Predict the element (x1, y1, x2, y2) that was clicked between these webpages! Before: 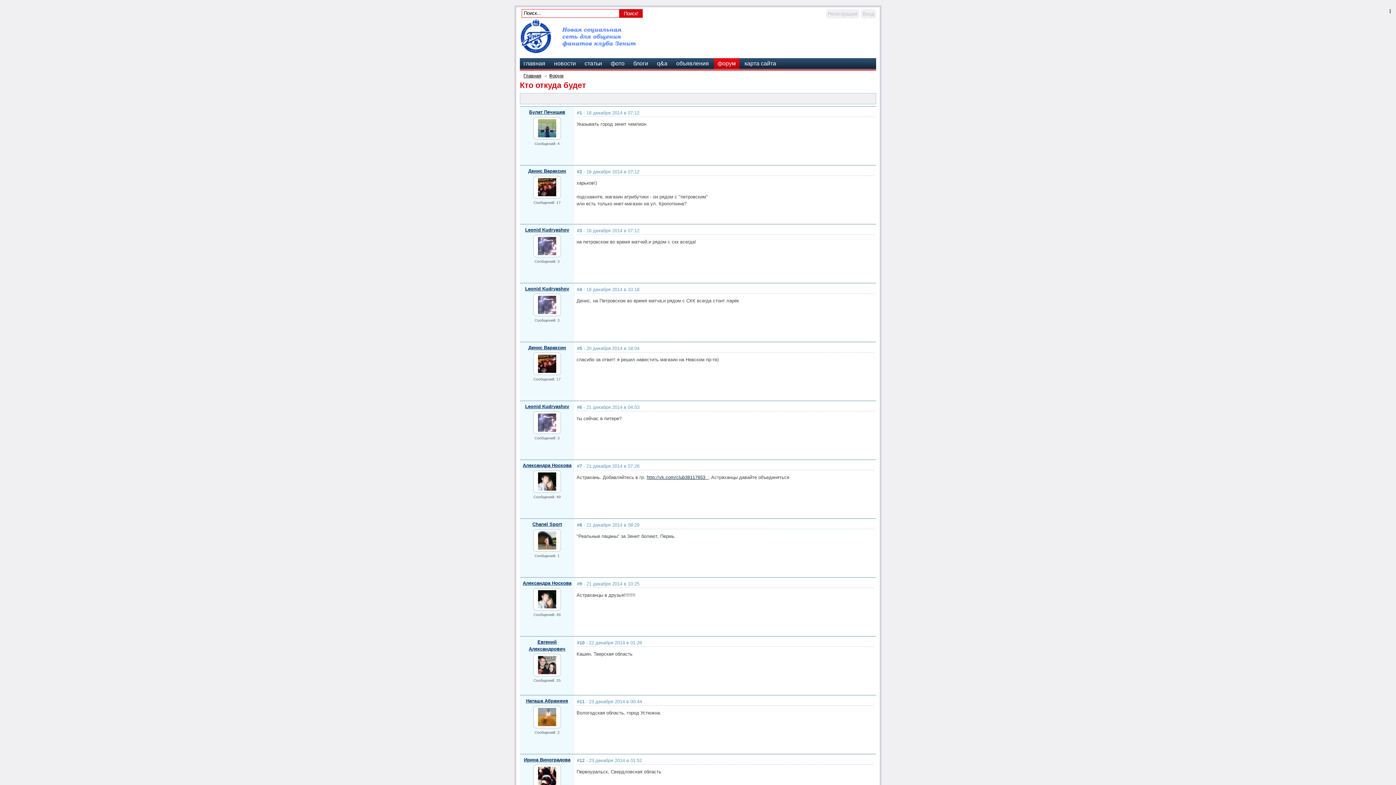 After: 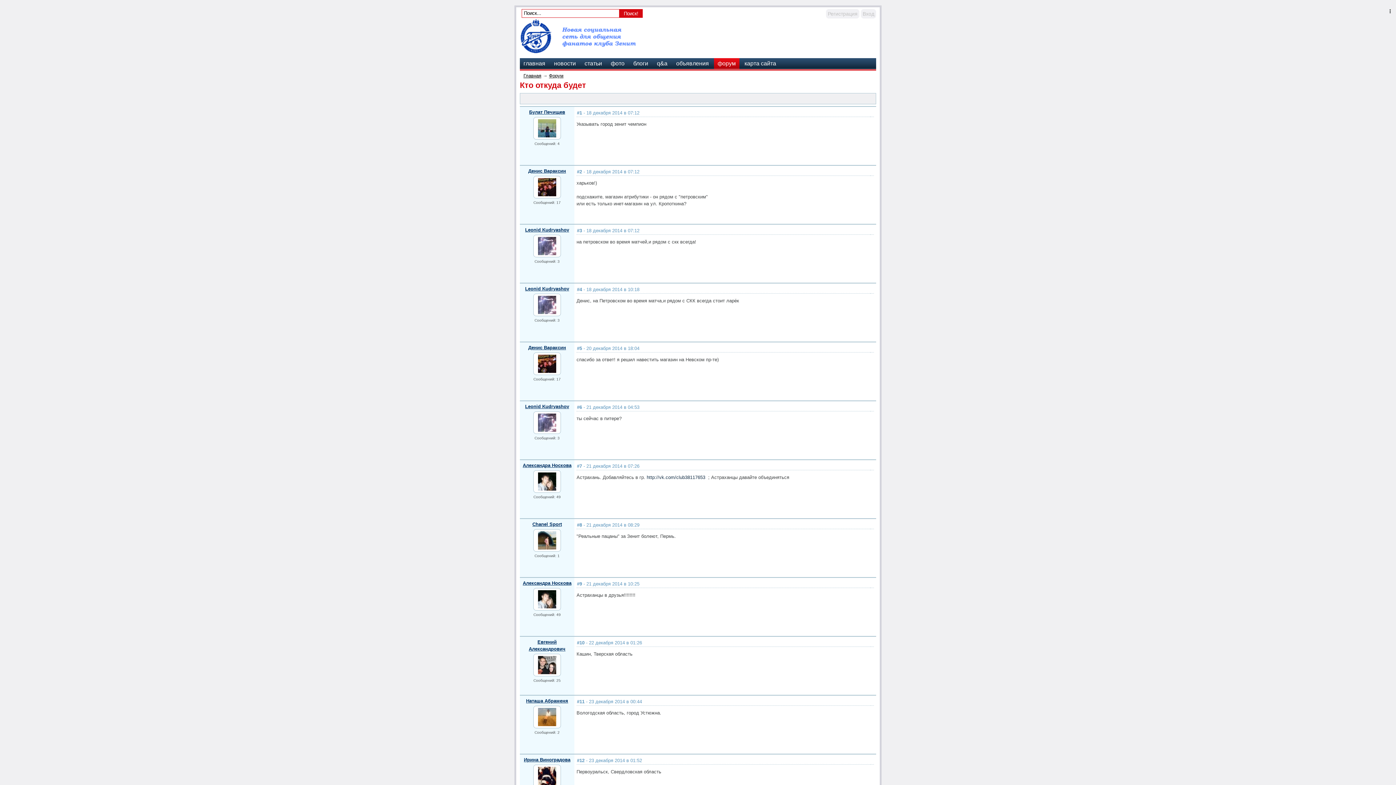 Action: label: http://vk.com/club38117653   bbox: (646, 474, 708, 480)